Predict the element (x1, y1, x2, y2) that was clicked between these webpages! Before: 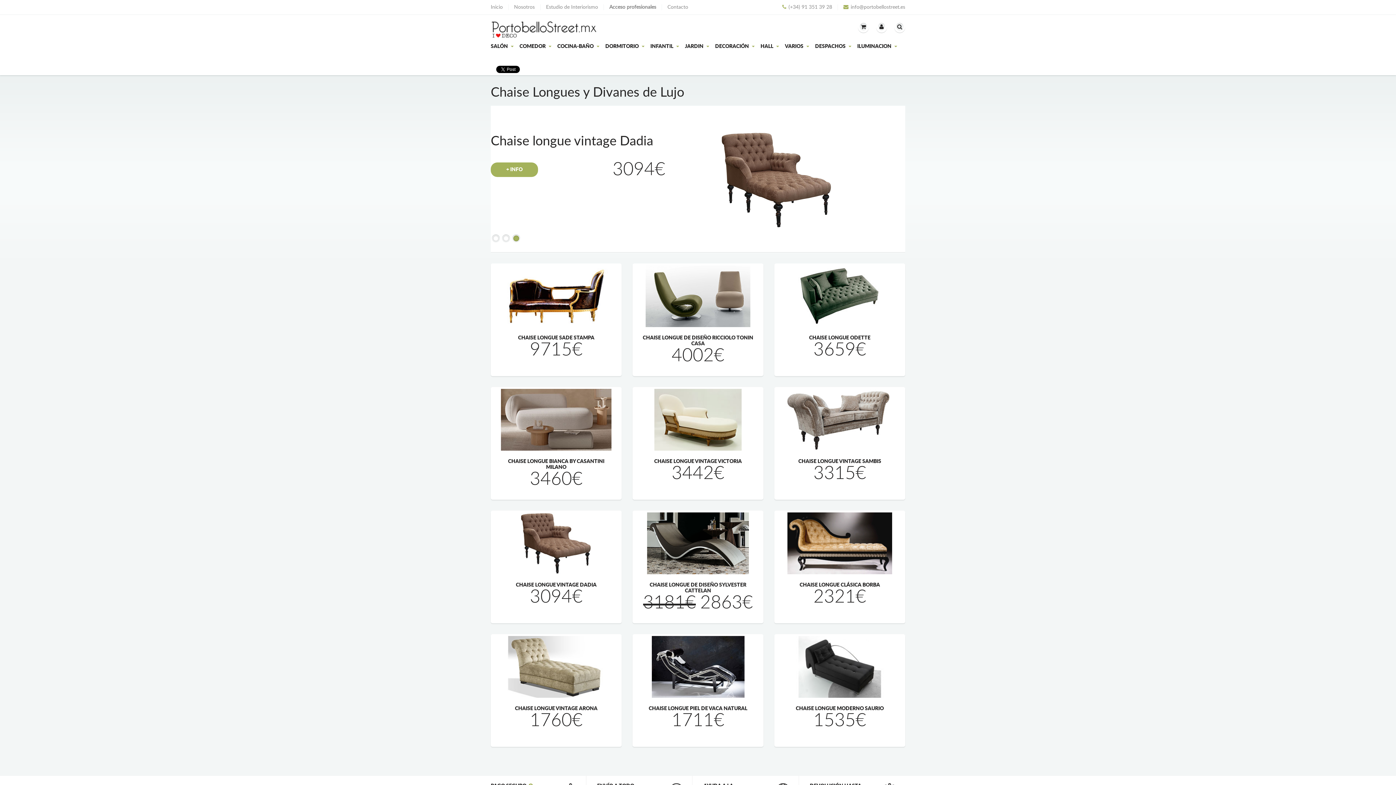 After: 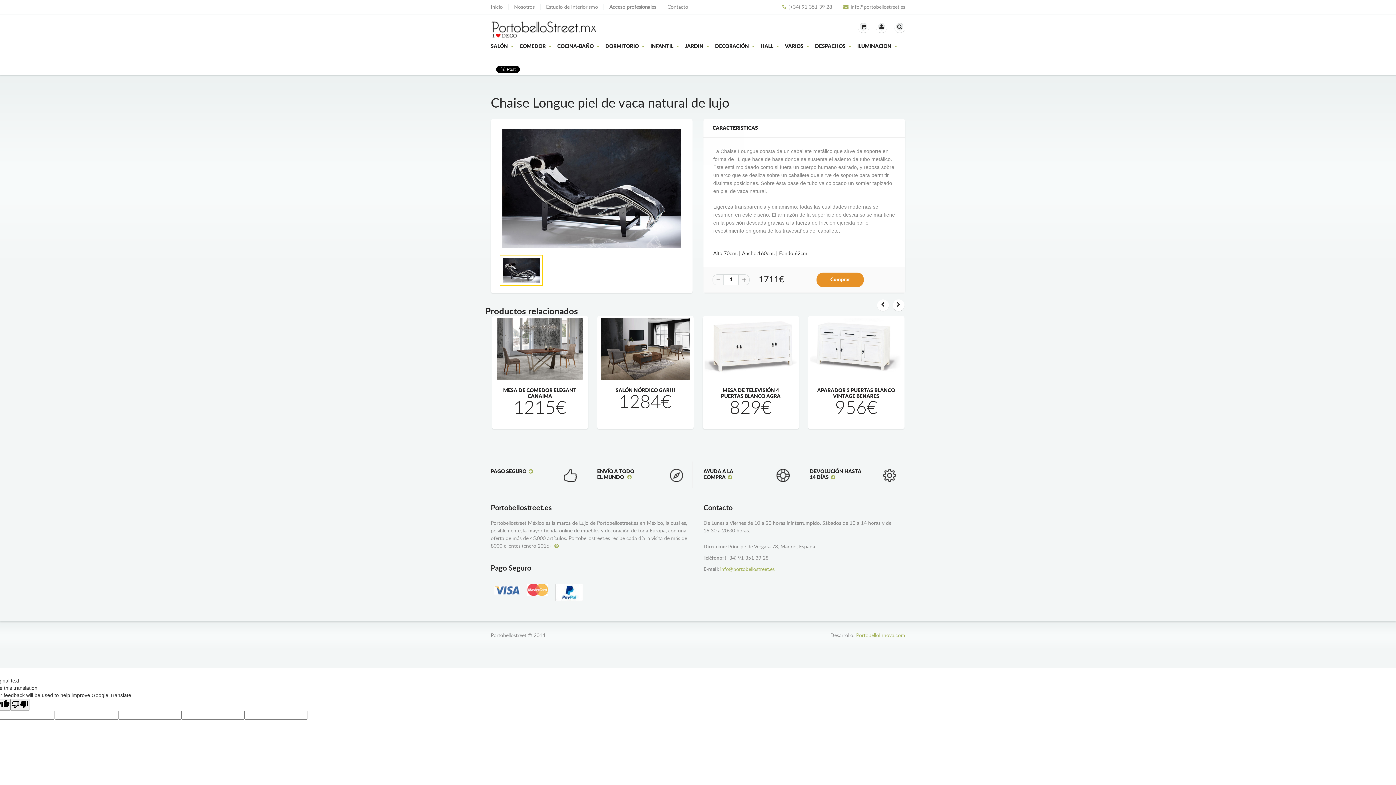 Action: bbox: (648, 706, 747, 711) label: CHAISE LONGUE PIEL DE VACA NATURAL